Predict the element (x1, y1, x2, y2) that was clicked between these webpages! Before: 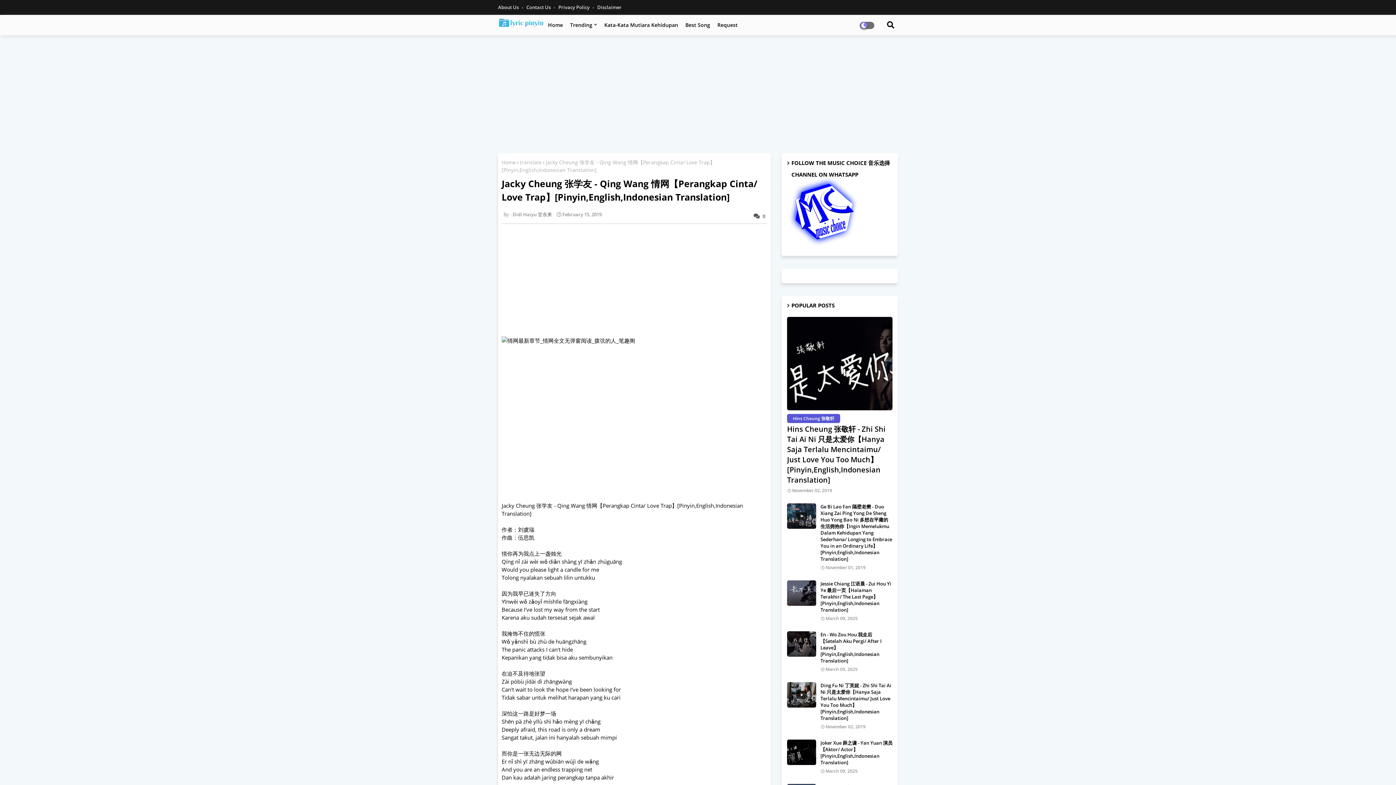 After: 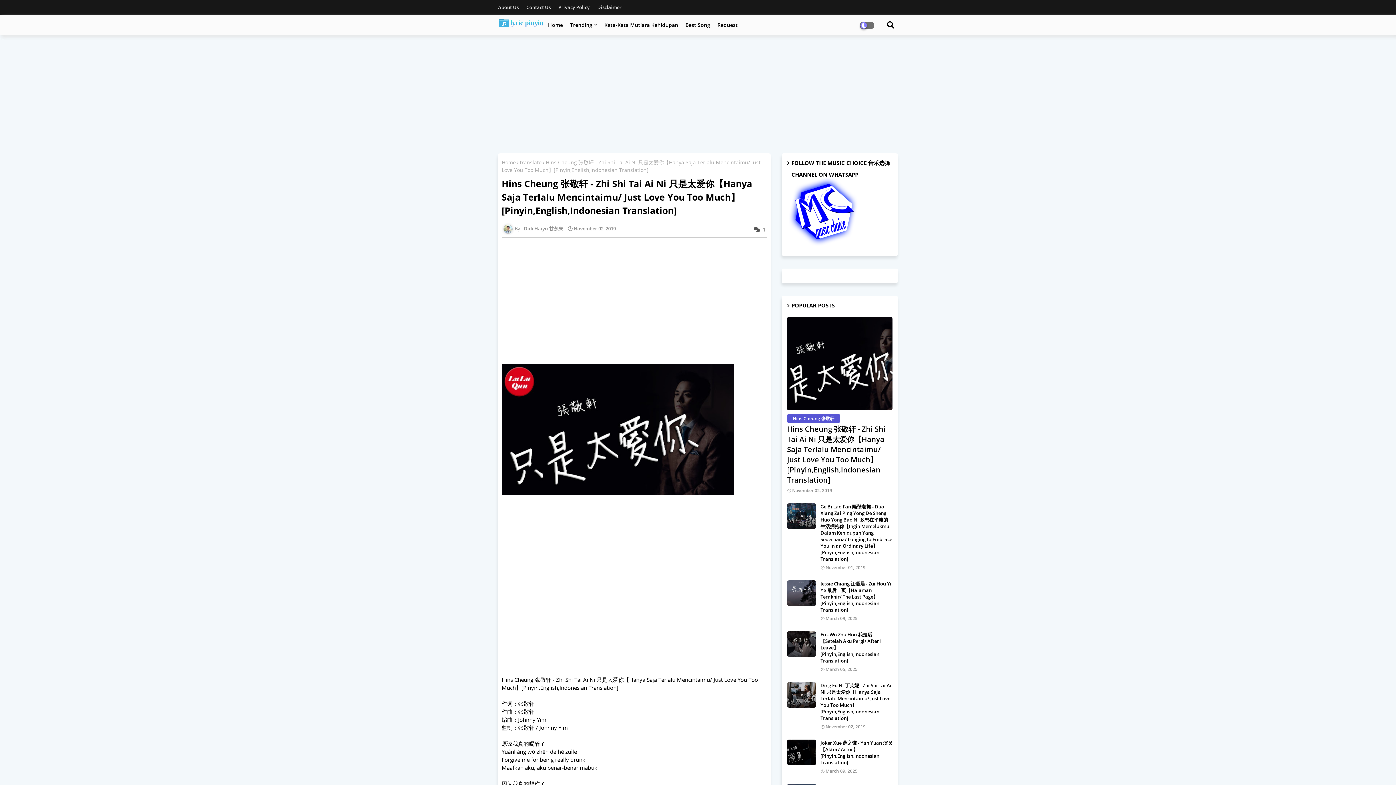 Action: bbox: (787, 424, 892, 485) label: Hins Cheung 张敬轩 - Zhi Shi Tai Ai Ni 只是太爱你【Hanya Saja Terlalu Mencintaimu/ Just Love You Too Much】[Pinyin,English,Indonesian Translation]